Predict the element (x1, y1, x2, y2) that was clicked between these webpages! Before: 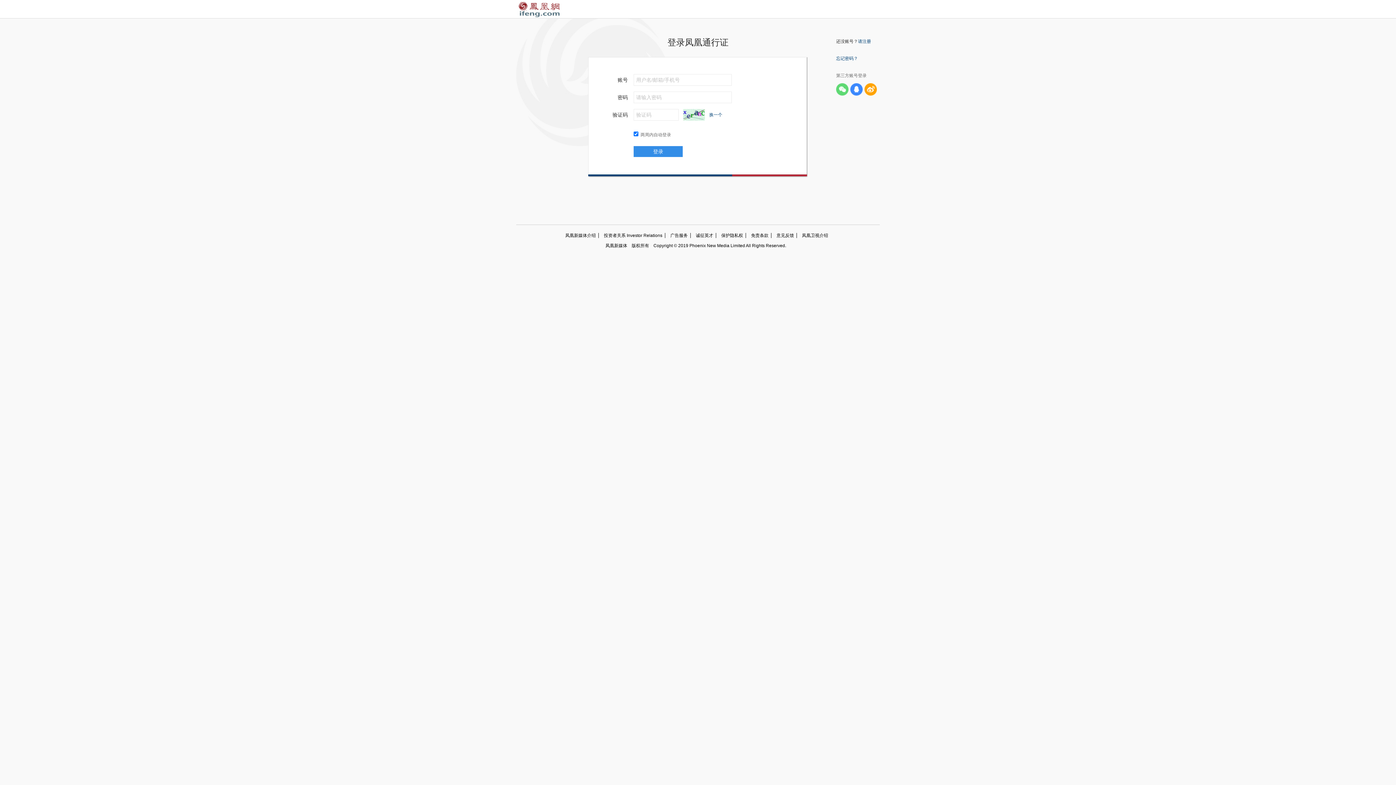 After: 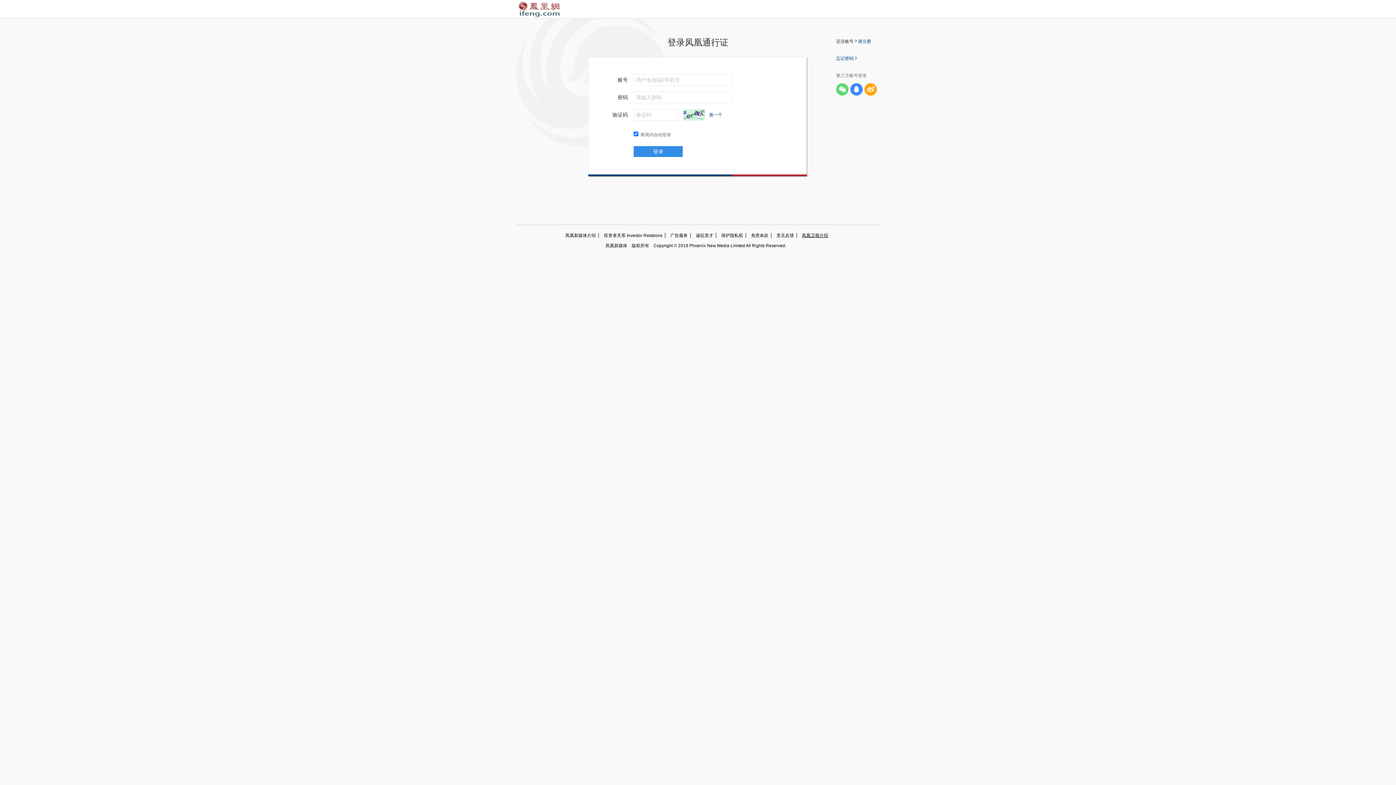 Action: label: 凤凰卫视介绍 bbox: (797, 233, 830, 238)